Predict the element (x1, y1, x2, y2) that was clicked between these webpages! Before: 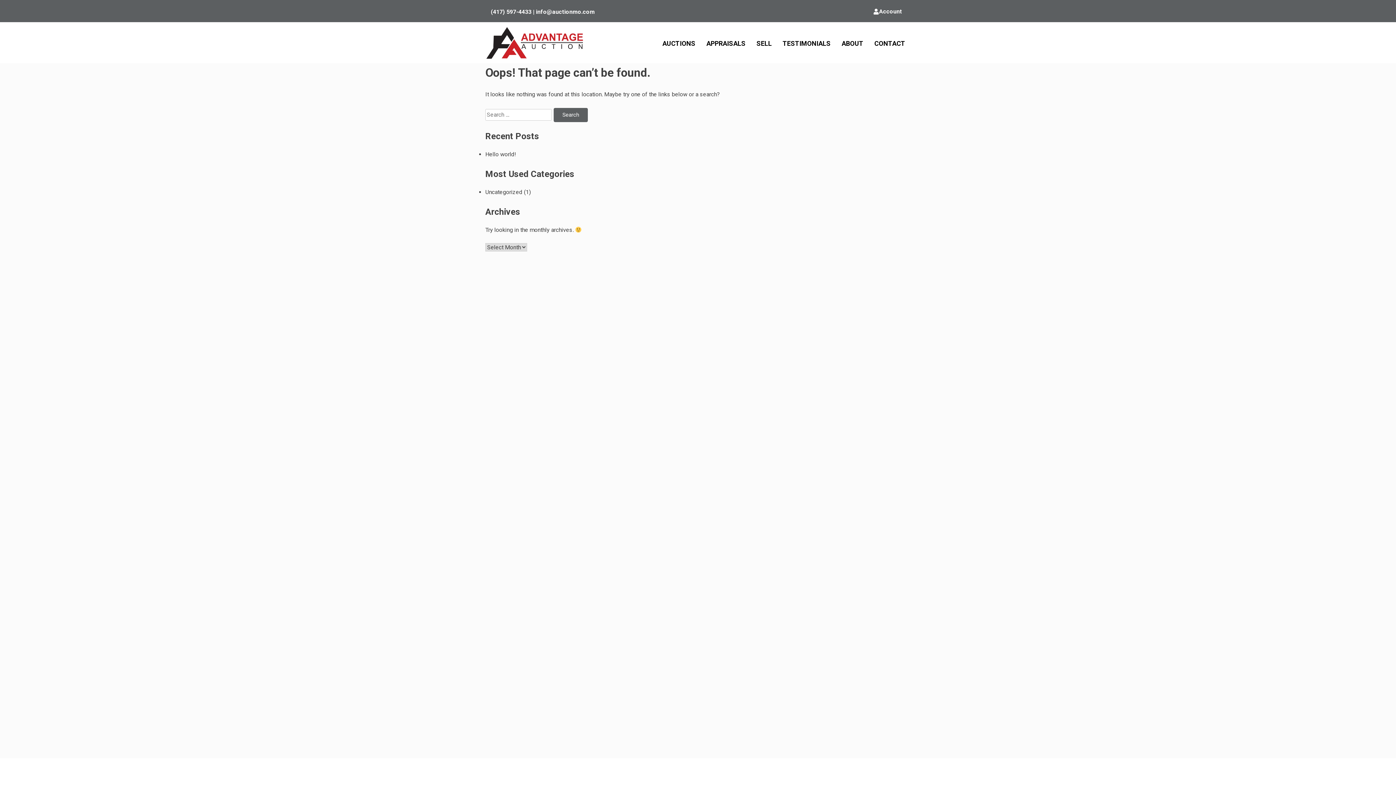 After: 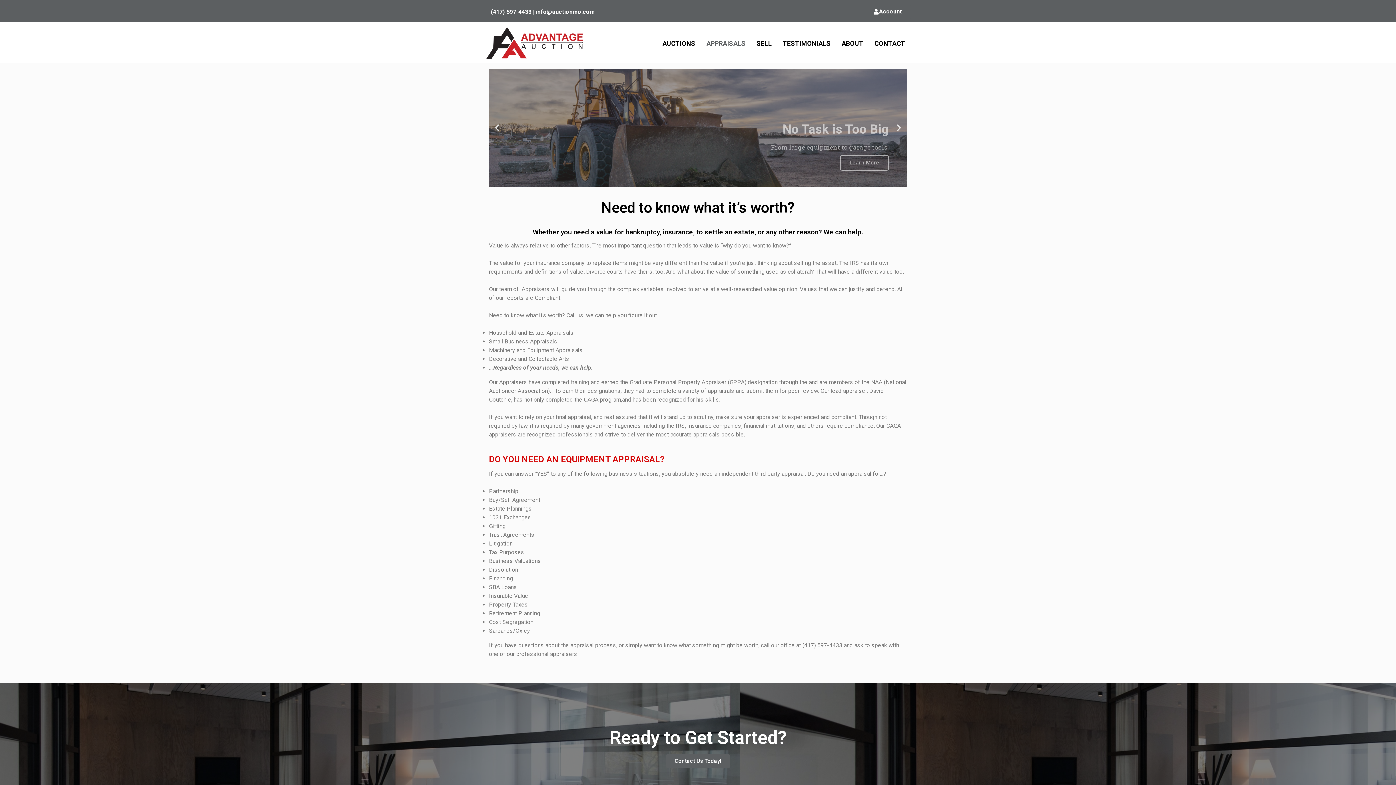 Action: bbox: (701, 36, 751, 50) label: APPRAISALS